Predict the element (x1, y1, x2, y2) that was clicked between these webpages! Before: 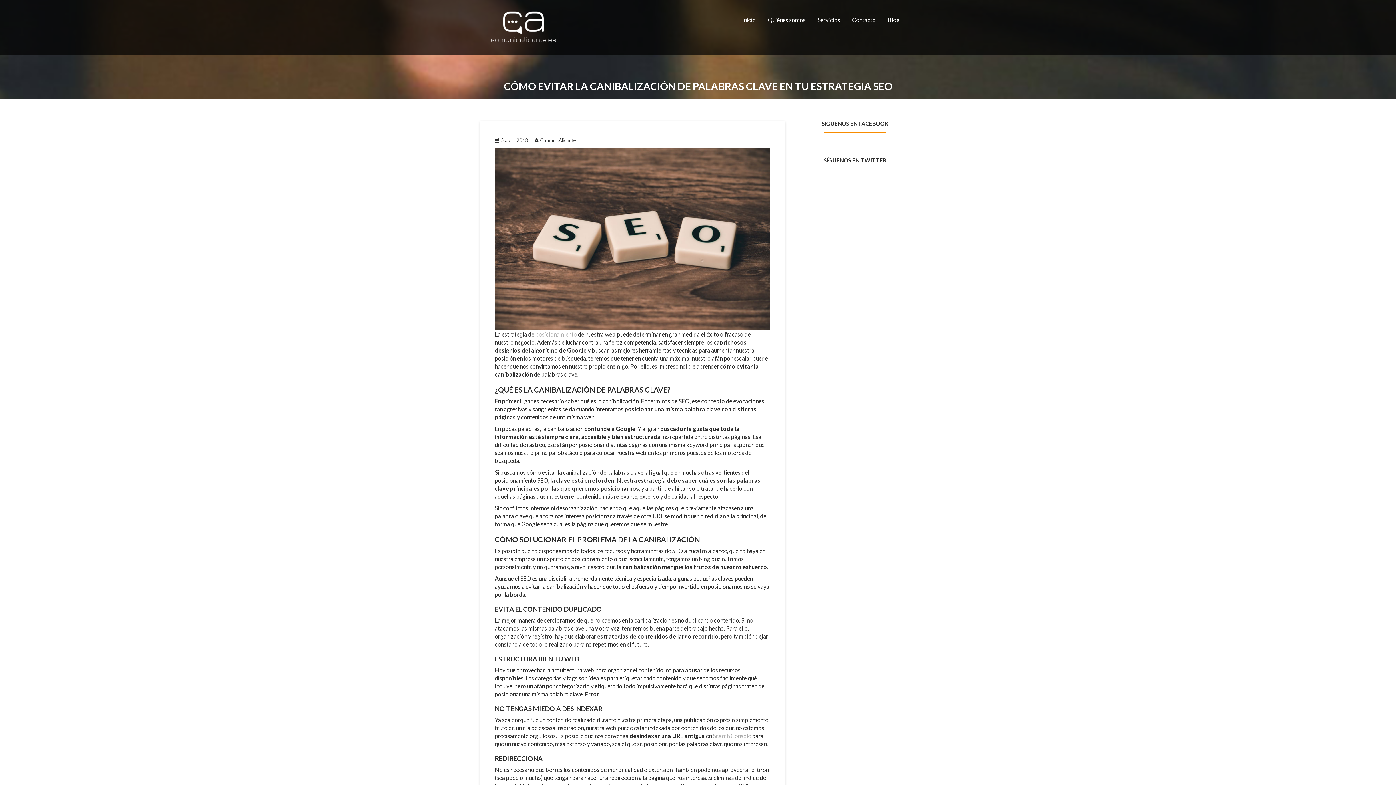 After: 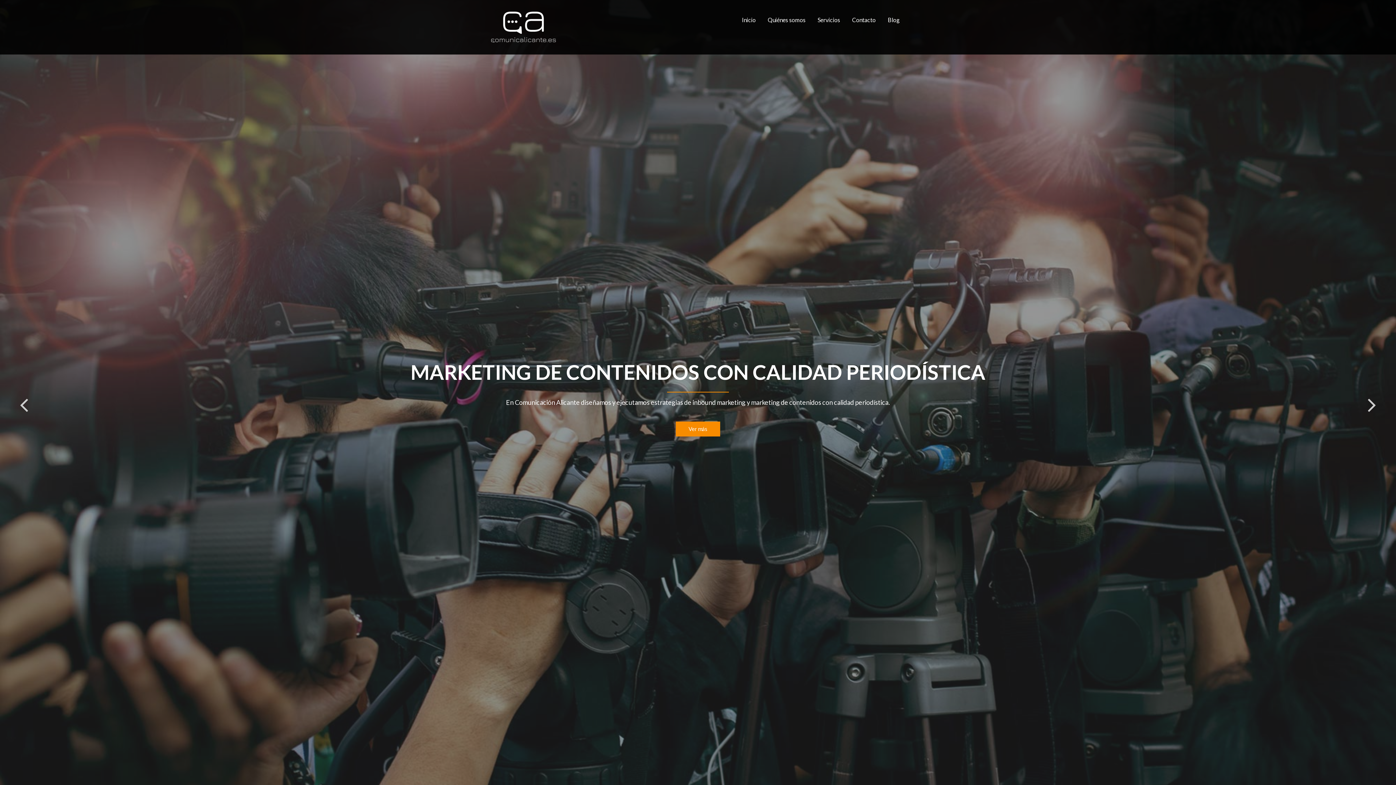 Action: bbox: (490, 22, 556, 29)